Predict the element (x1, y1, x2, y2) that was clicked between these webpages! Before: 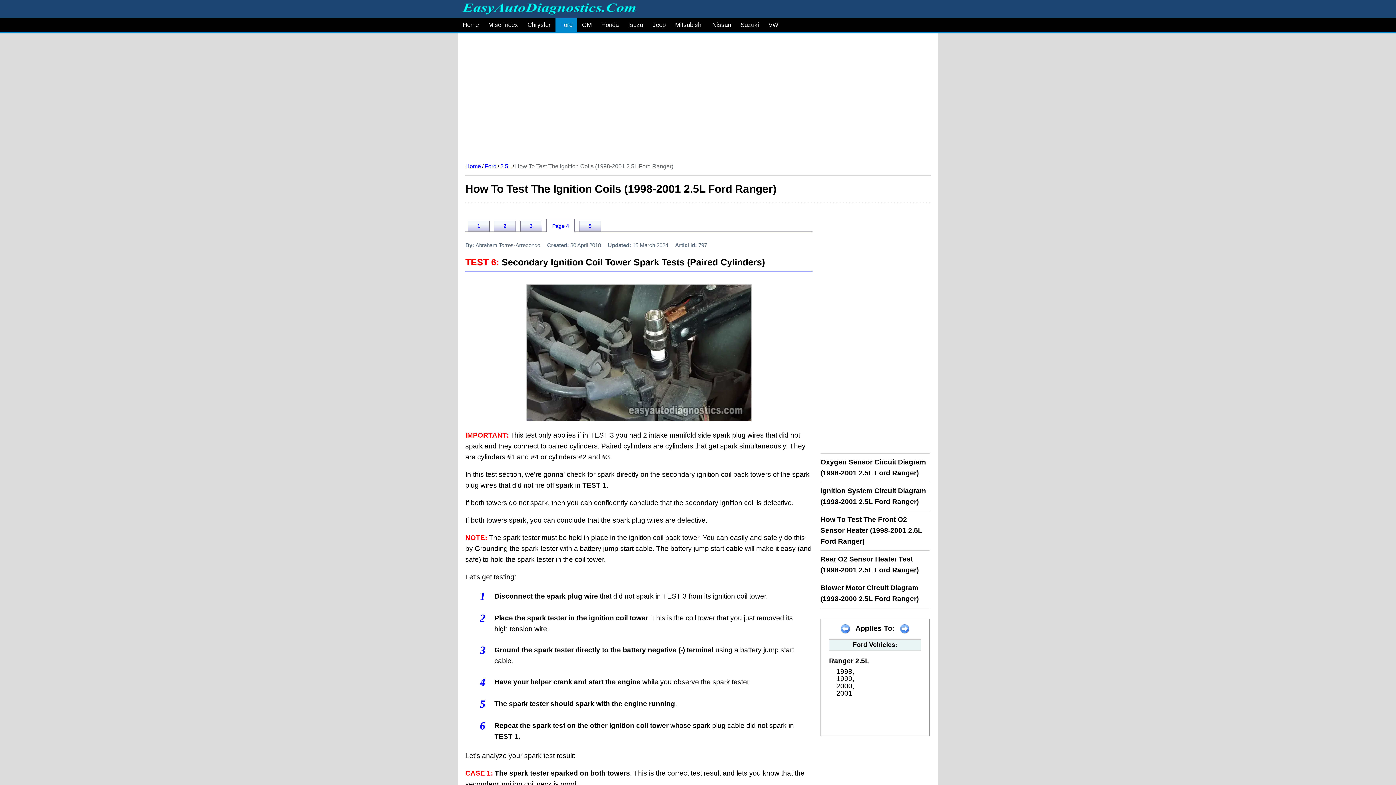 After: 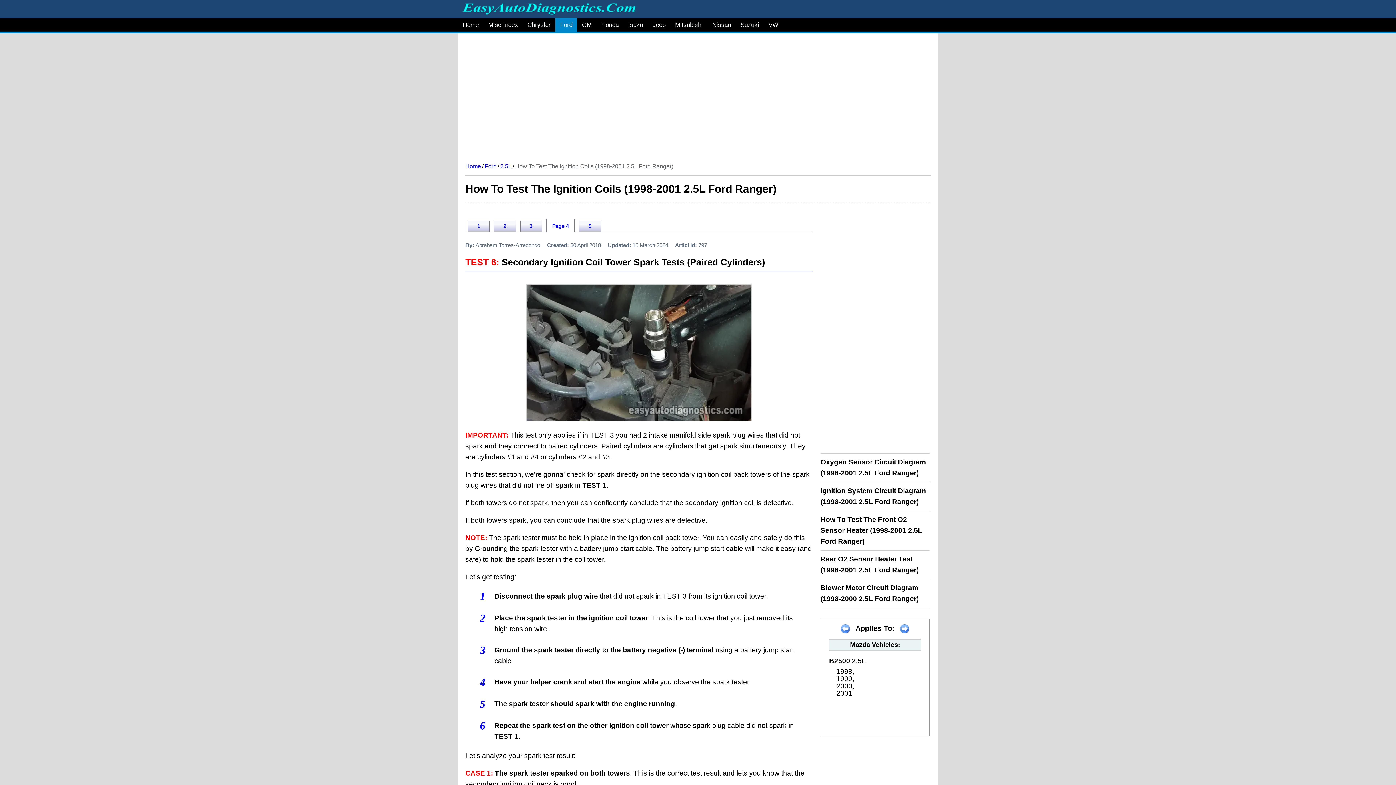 Action: bbox: (841, 625, 850, 632)